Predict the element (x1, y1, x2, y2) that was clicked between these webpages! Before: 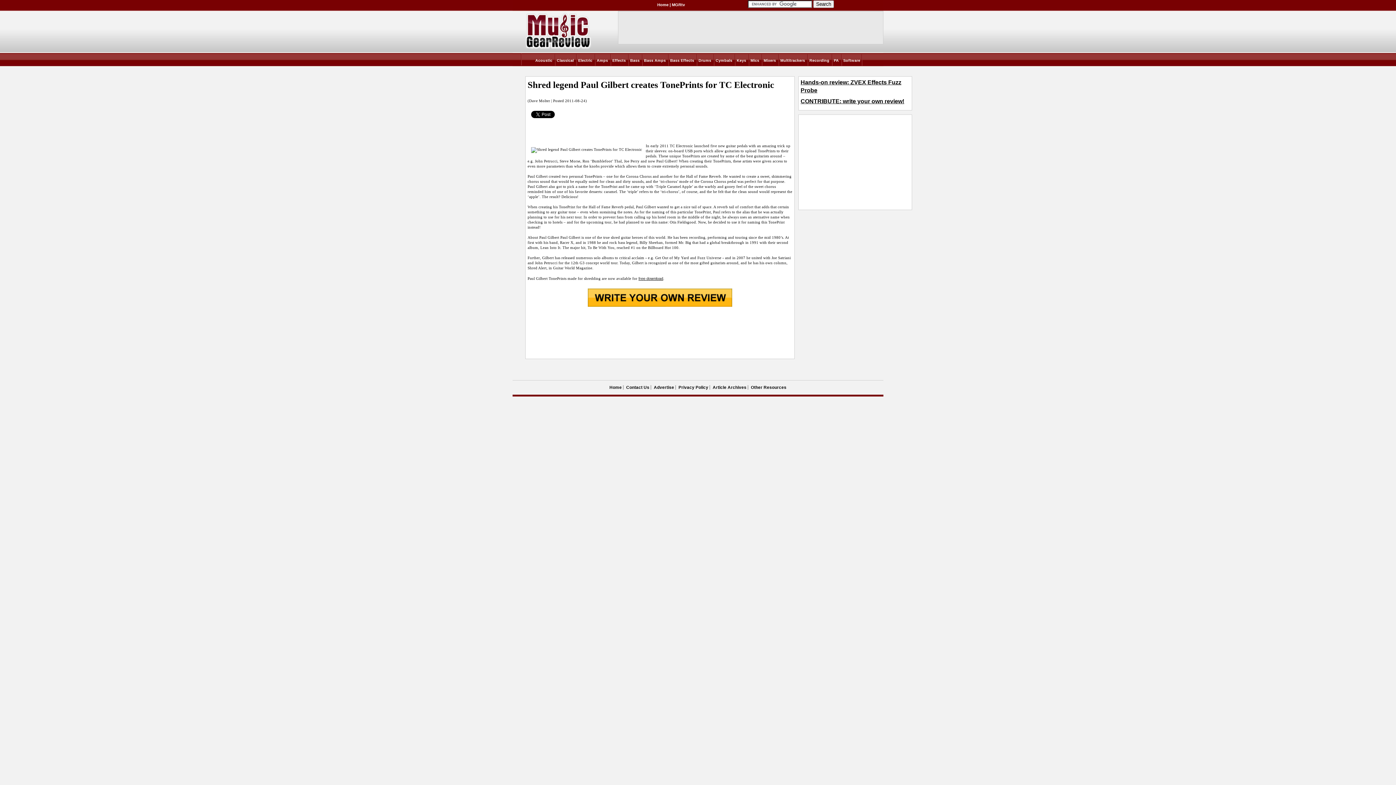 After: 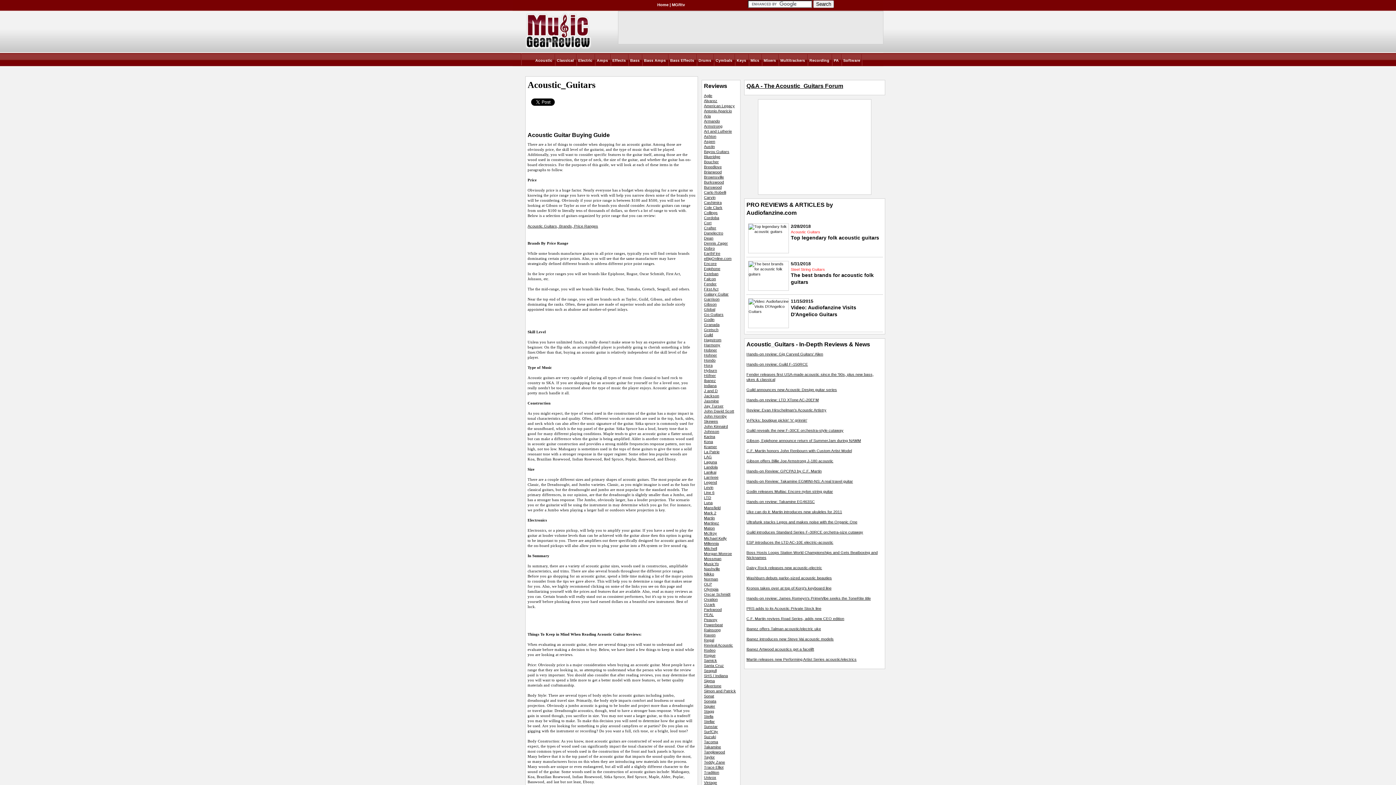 Action: bbox: (535, 58, 552, 62) label: Acoustic